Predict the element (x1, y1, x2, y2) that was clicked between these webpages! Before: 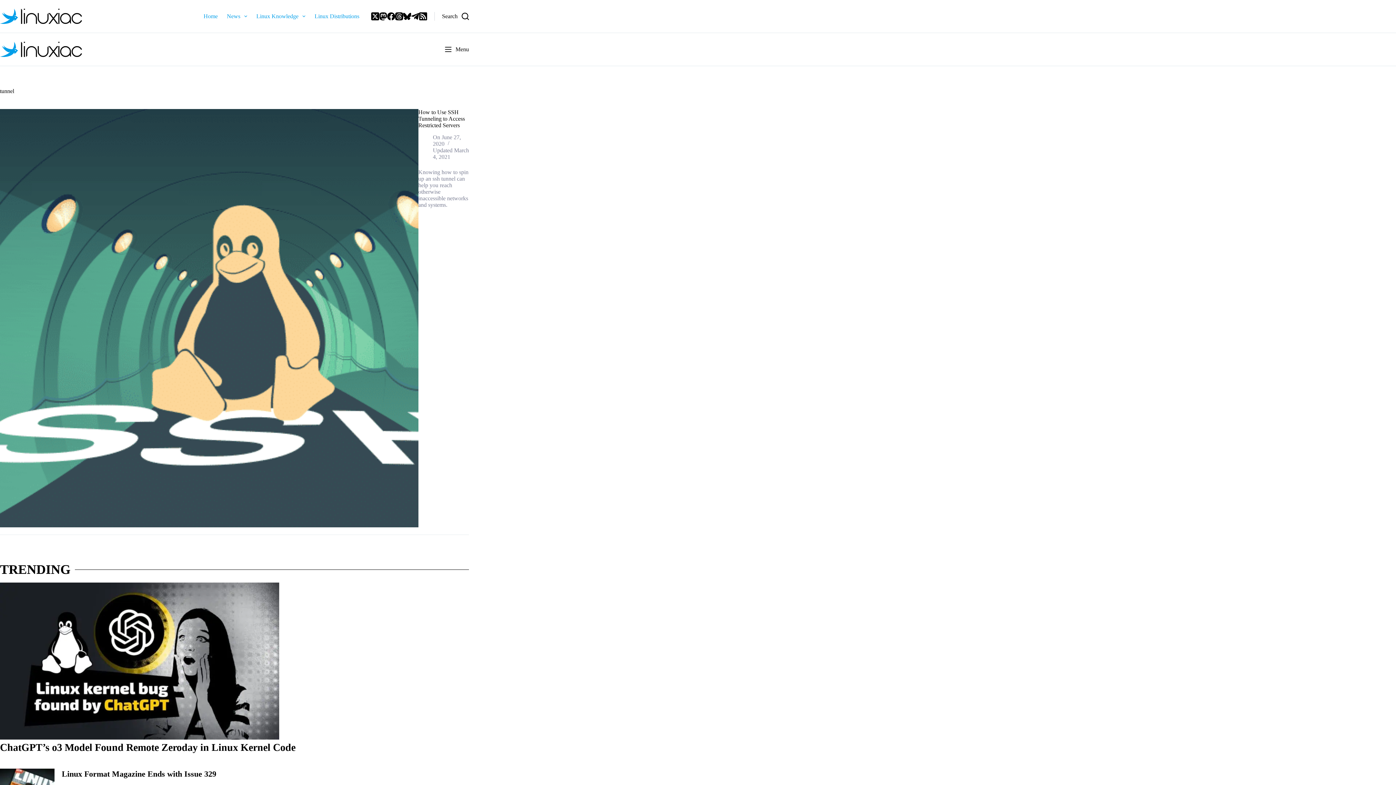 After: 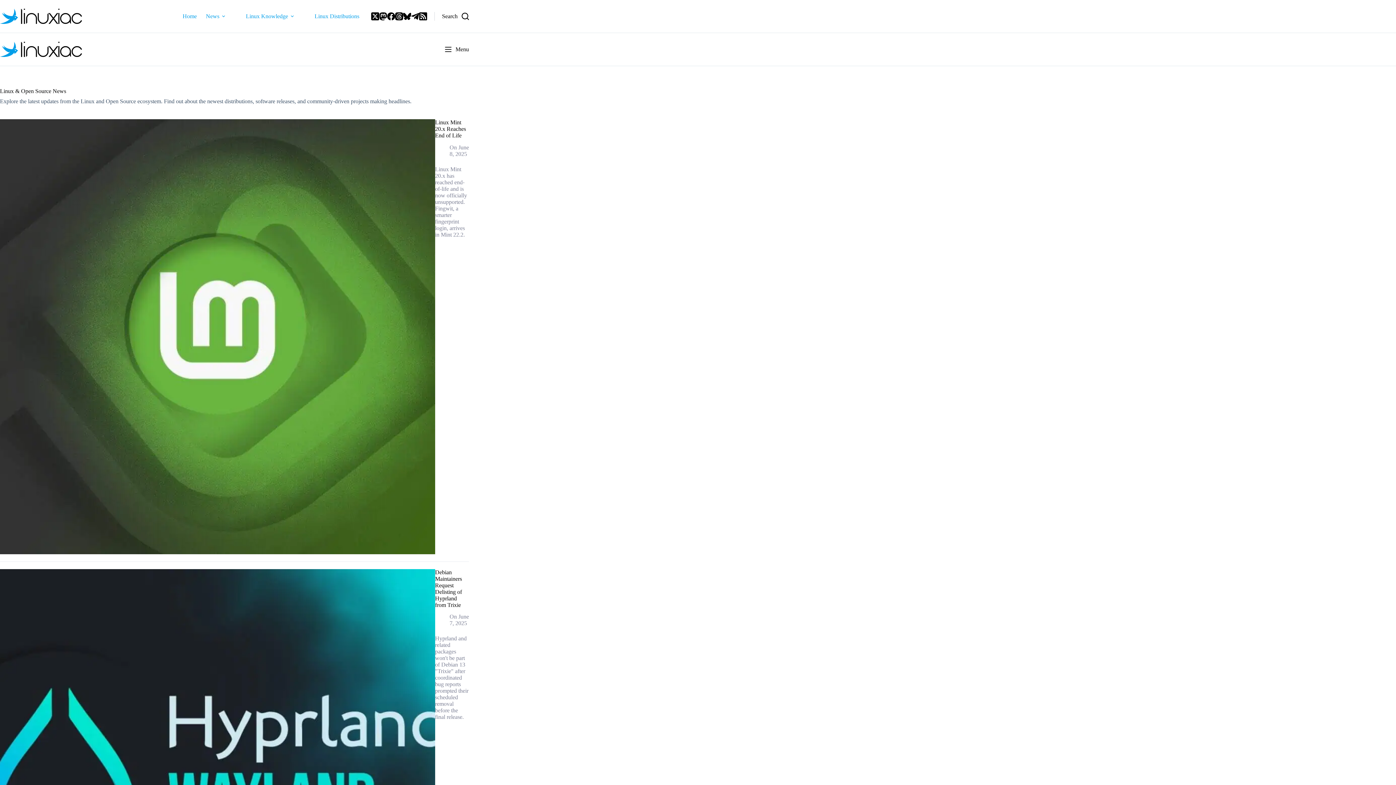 Action: bbox: (222, 0, 251, 32) label: News